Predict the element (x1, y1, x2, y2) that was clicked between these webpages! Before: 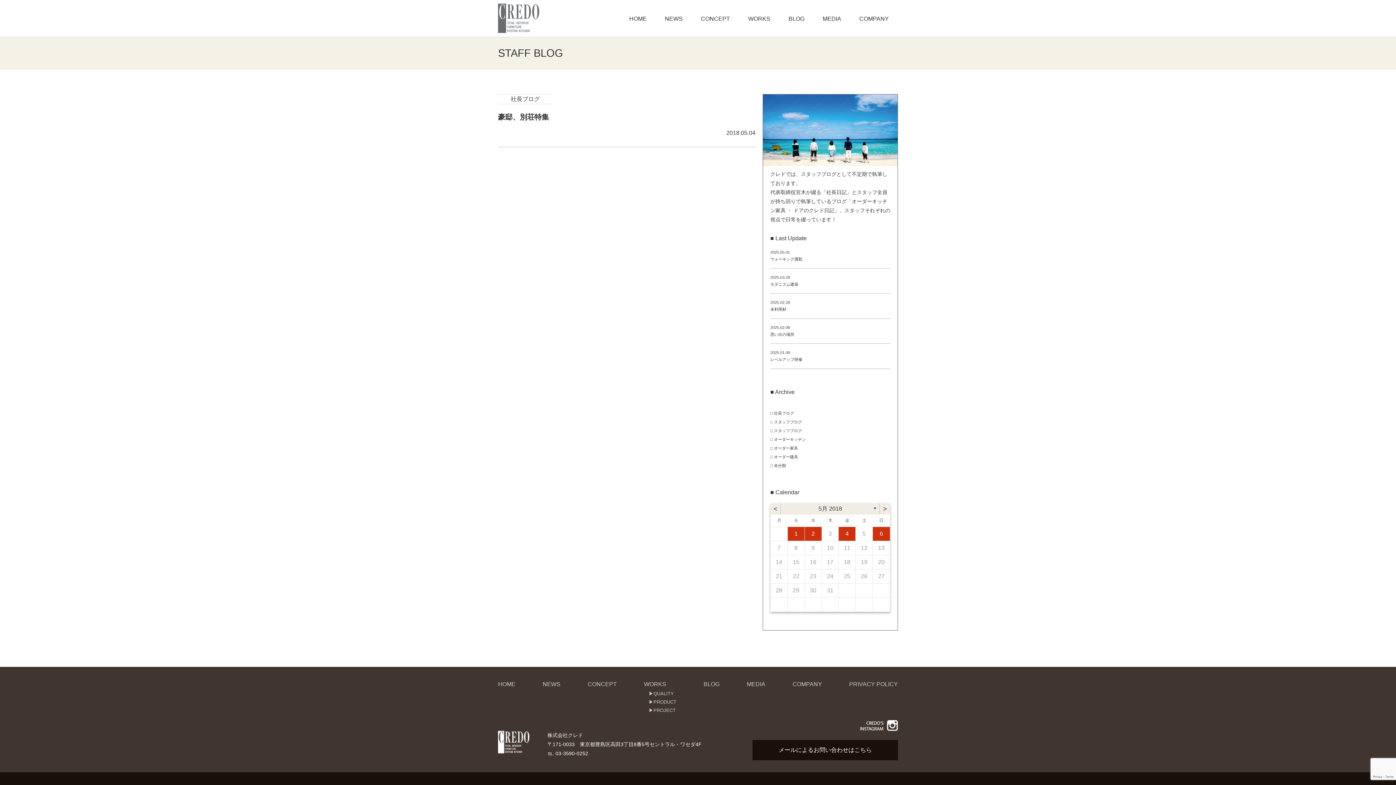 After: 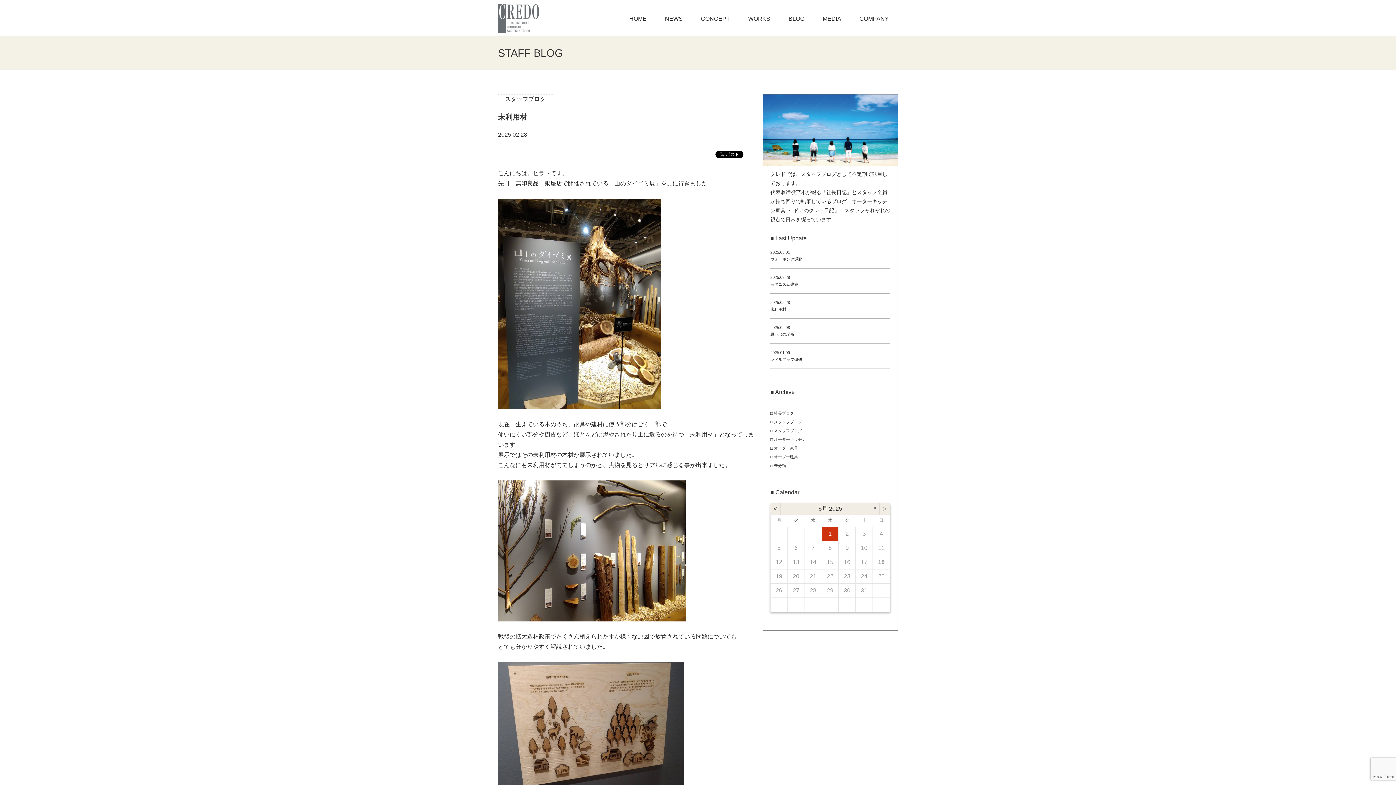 Action: label: 未利用材 bbox: (770, 307, 786, 311)